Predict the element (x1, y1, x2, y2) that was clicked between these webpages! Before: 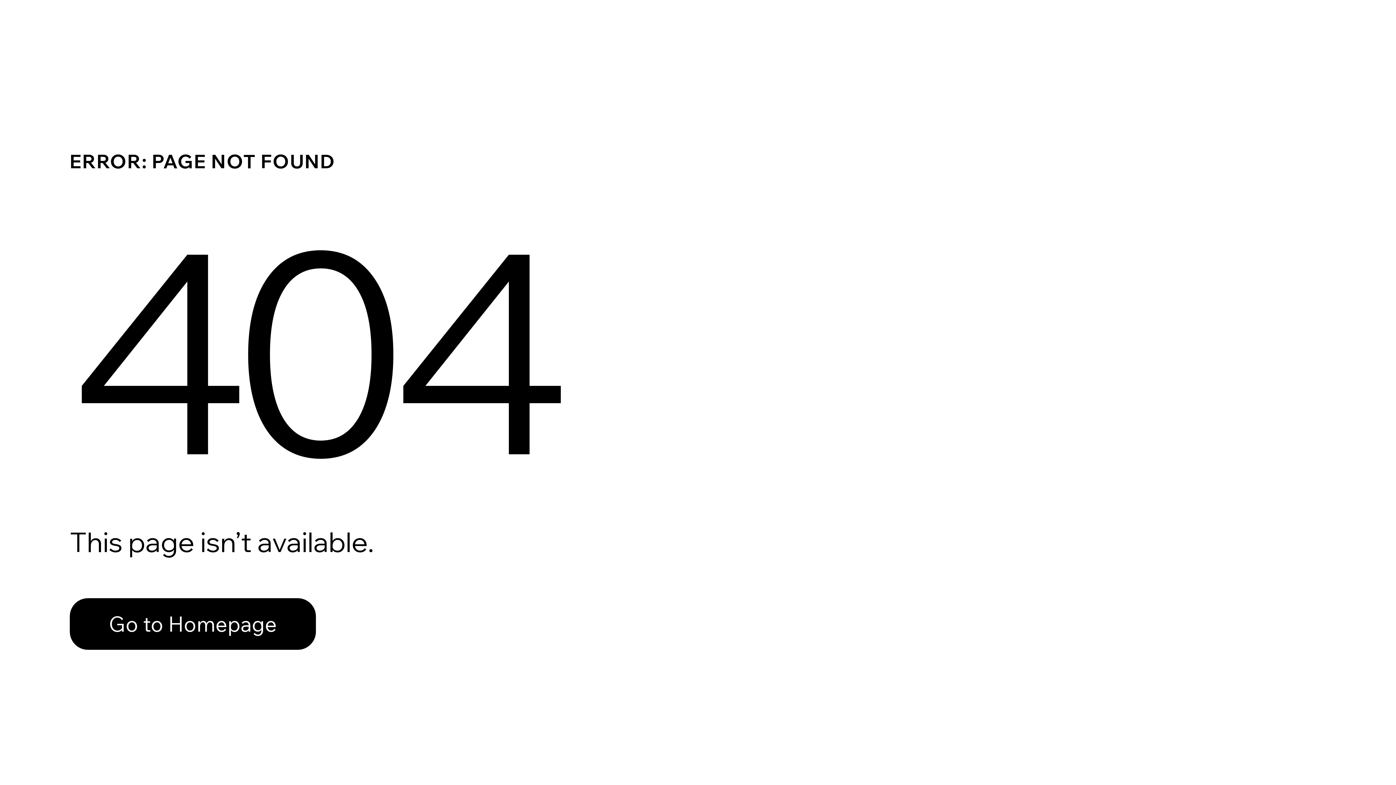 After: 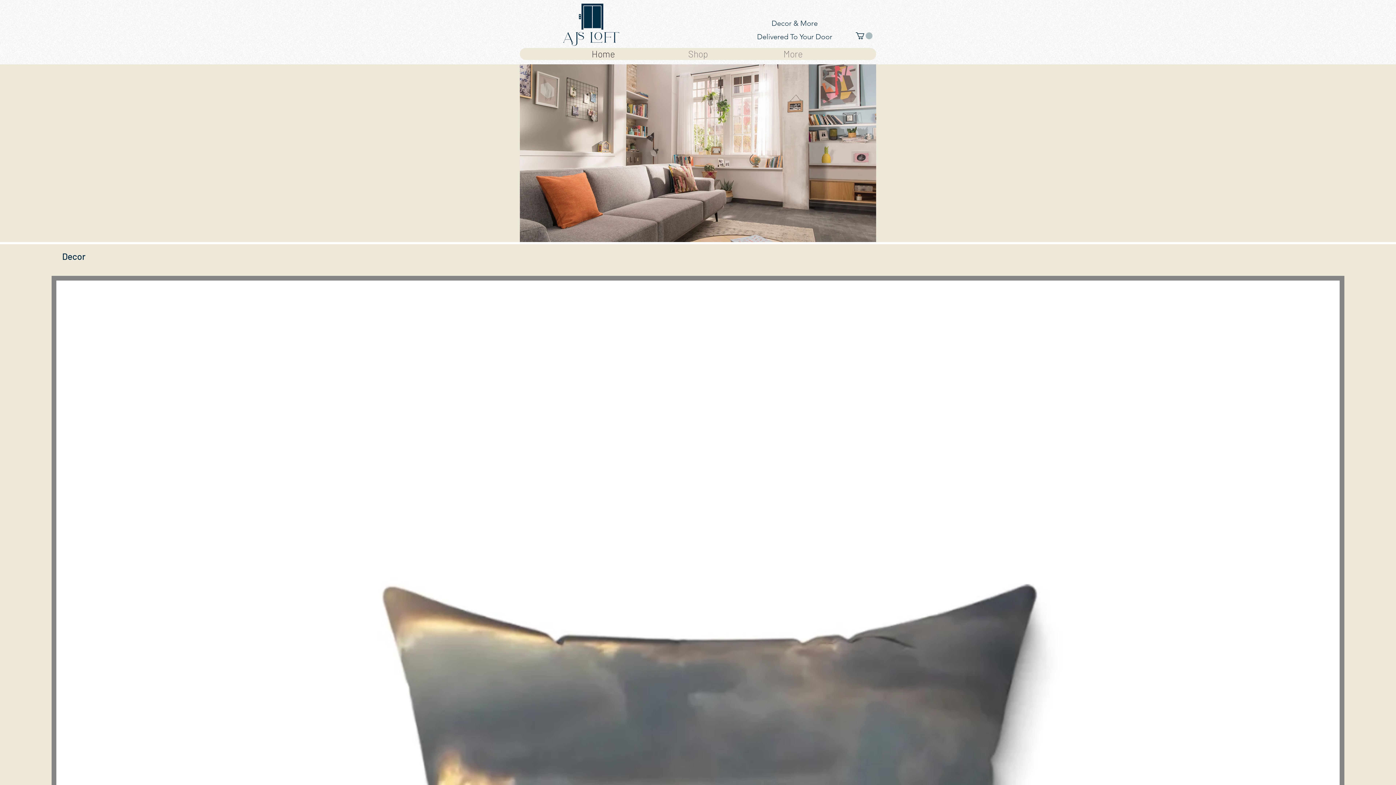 Action: bbox: (69, 598, 316, 650) label: Go to Homepage